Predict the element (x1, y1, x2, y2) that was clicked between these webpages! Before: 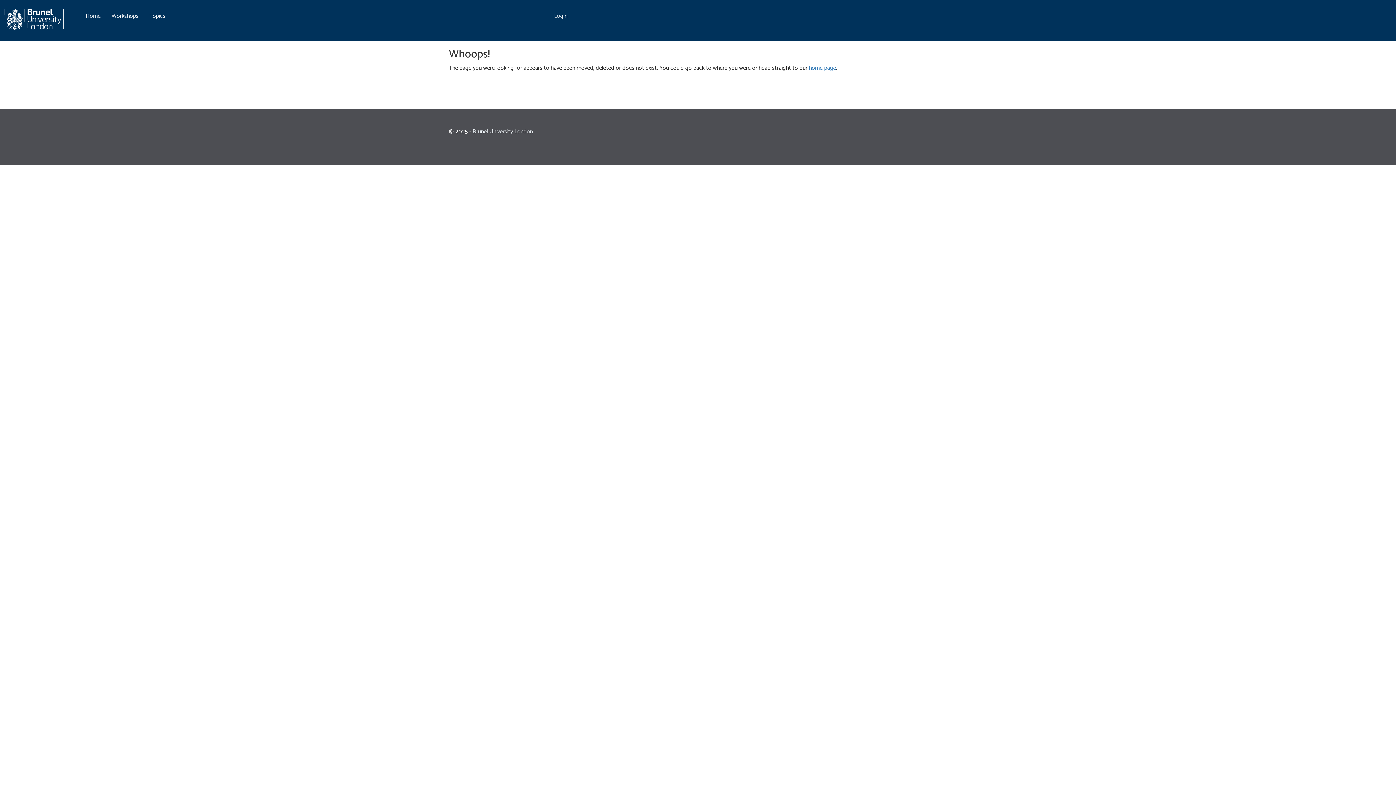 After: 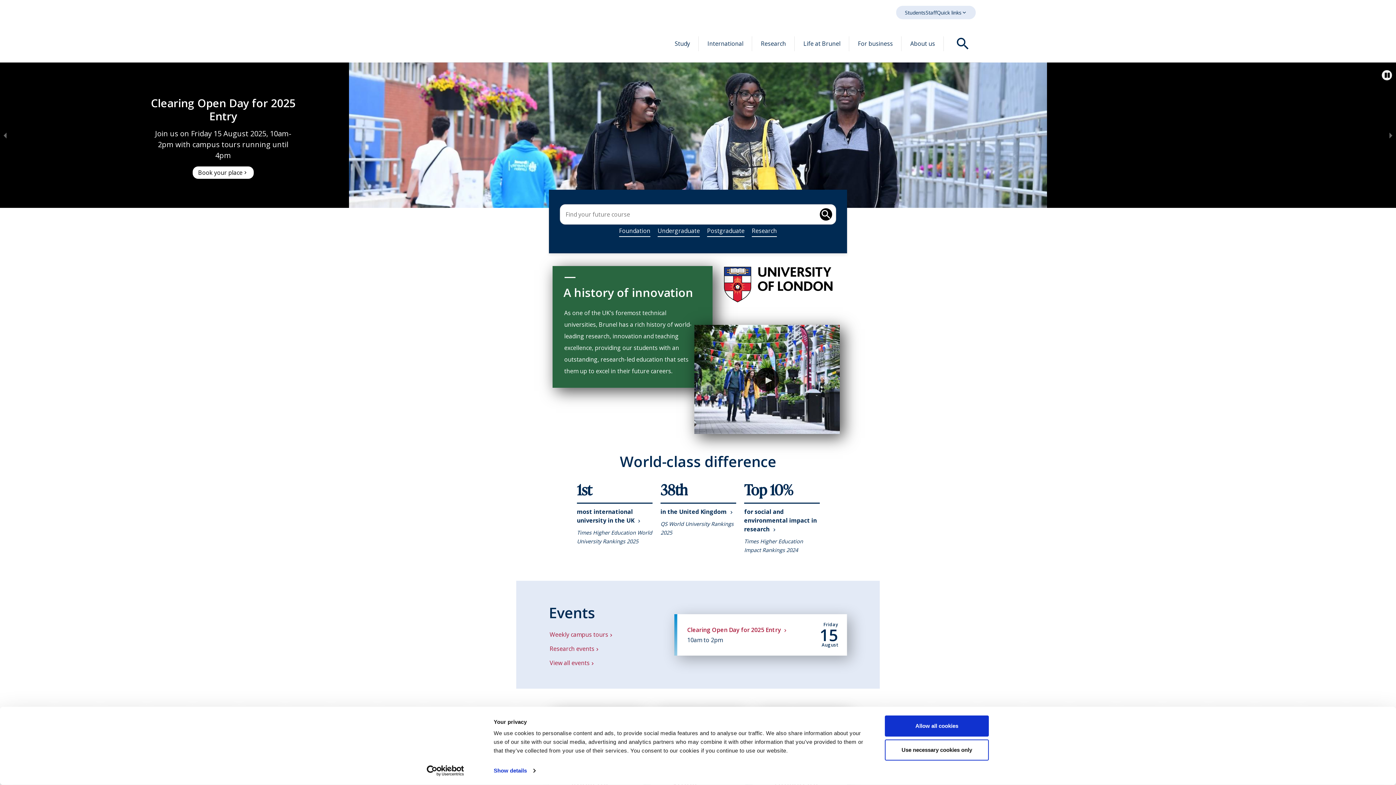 Action: label: Brunel University London bbox: (472, 126, 533, 136)